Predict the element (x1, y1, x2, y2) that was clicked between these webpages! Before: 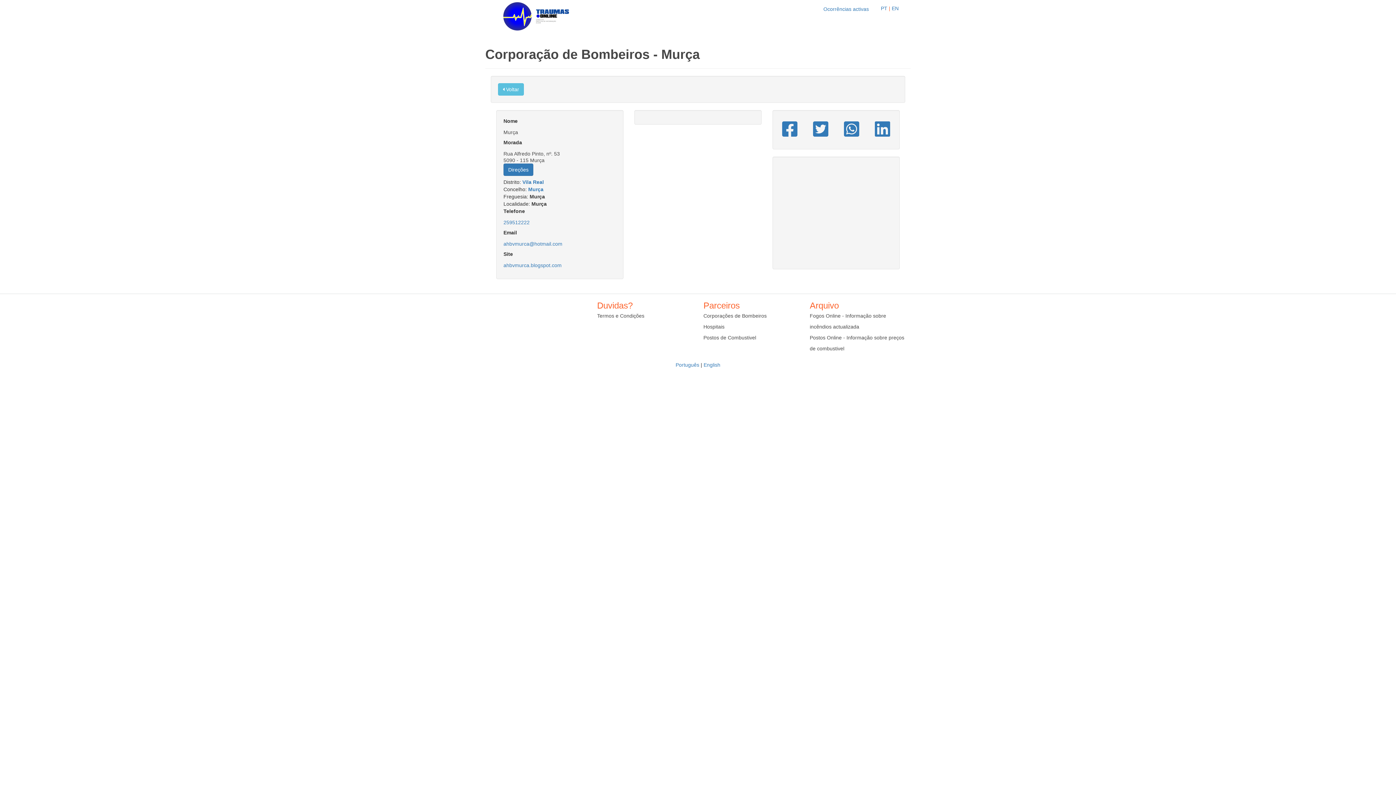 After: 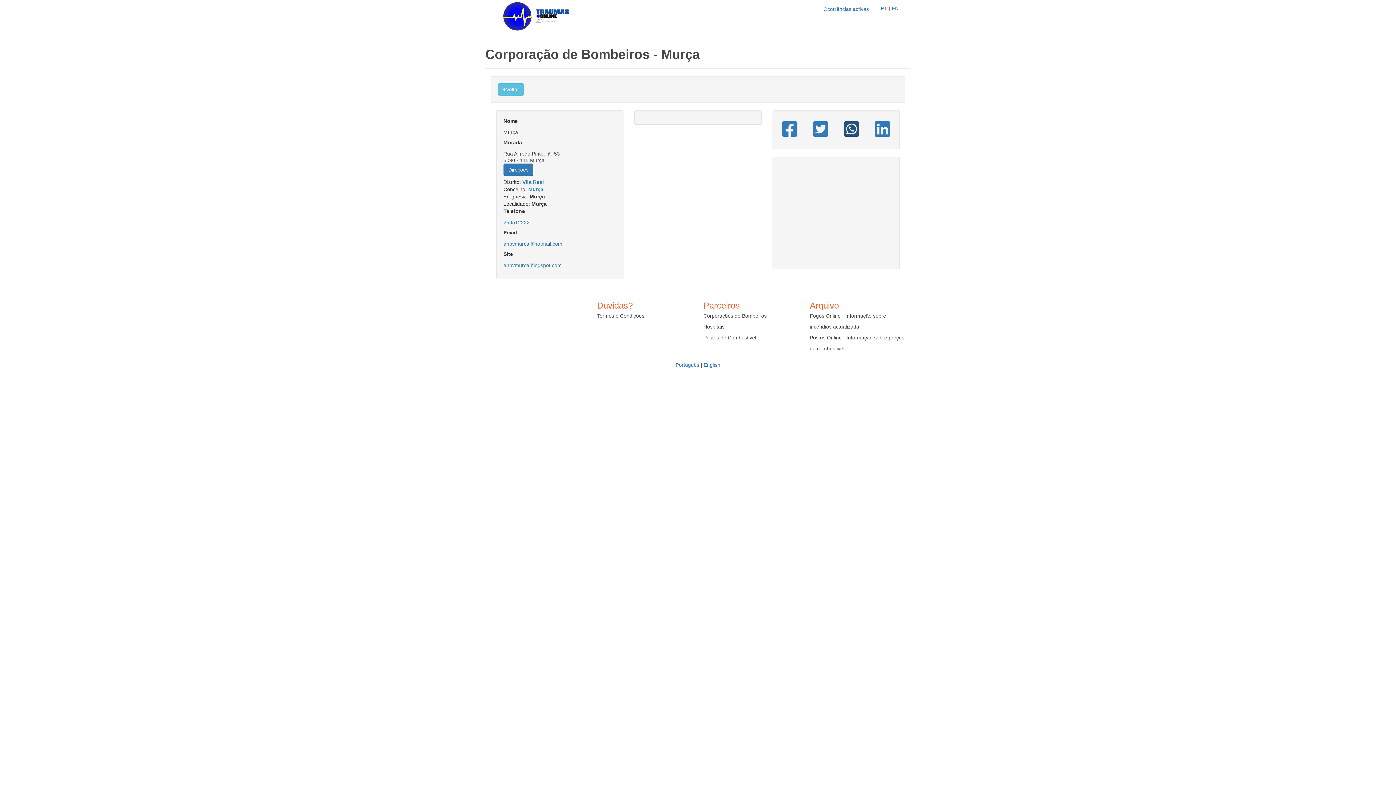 Action: bbox: (844, 120, 859, 139)